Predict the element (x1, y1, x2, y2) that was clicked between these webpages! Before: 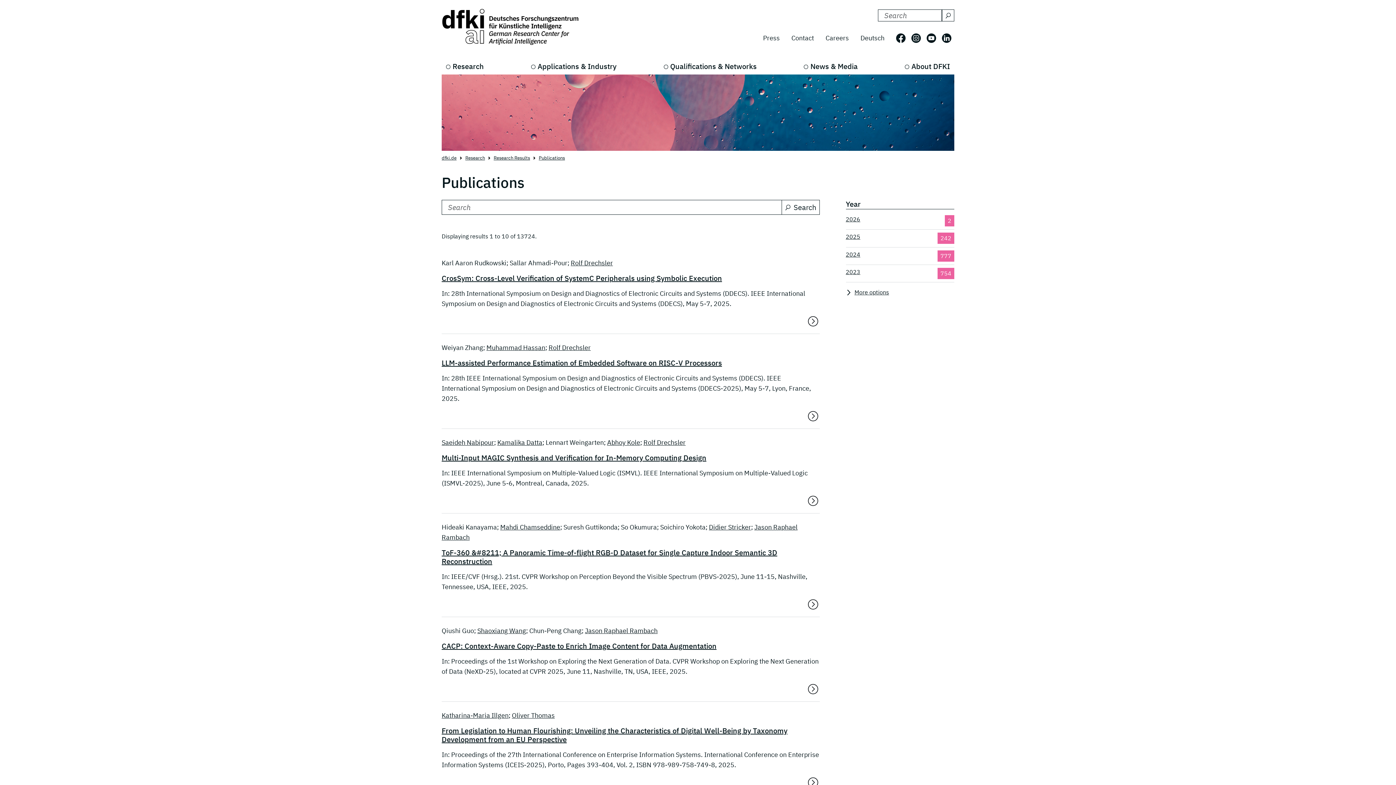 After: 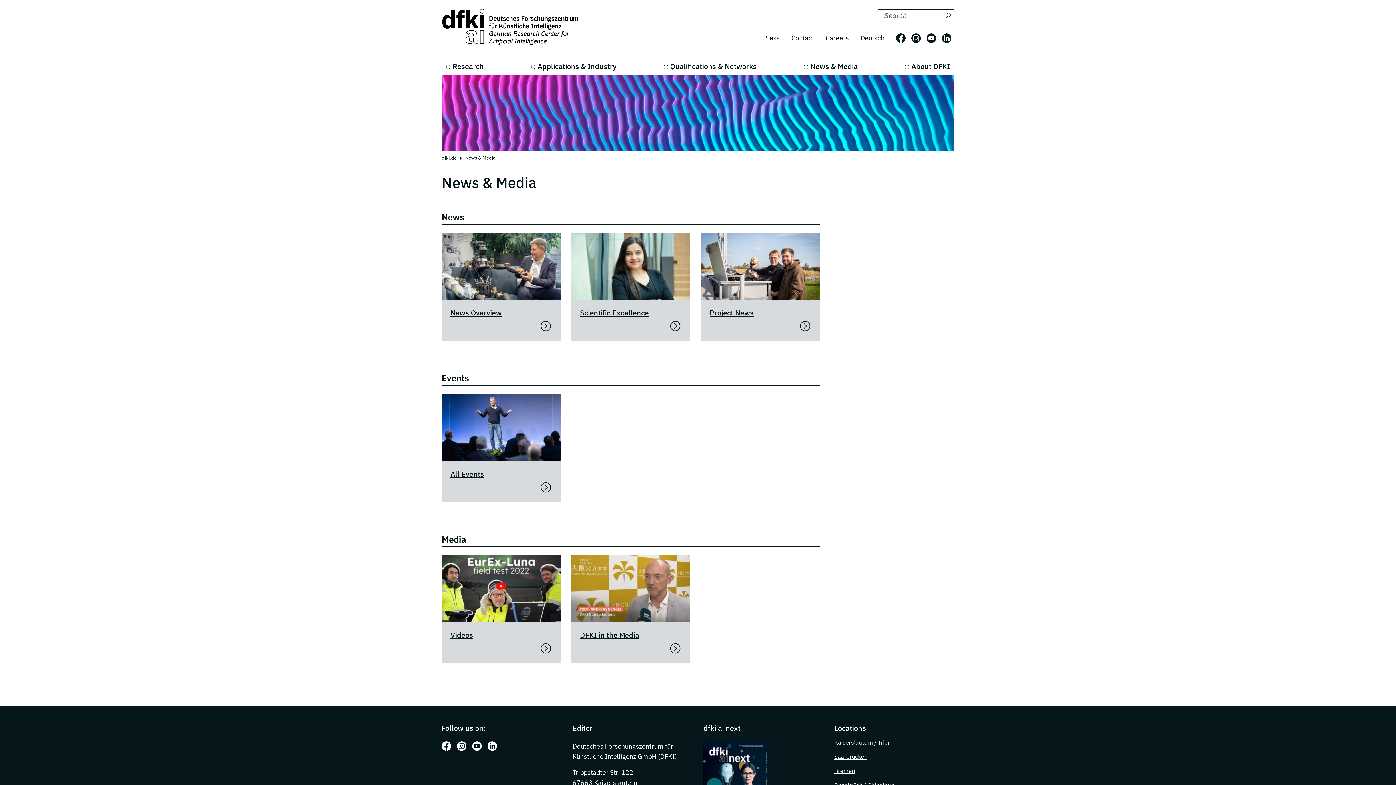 Action: bbox: (799, 58, 862, 74) label: News & Media